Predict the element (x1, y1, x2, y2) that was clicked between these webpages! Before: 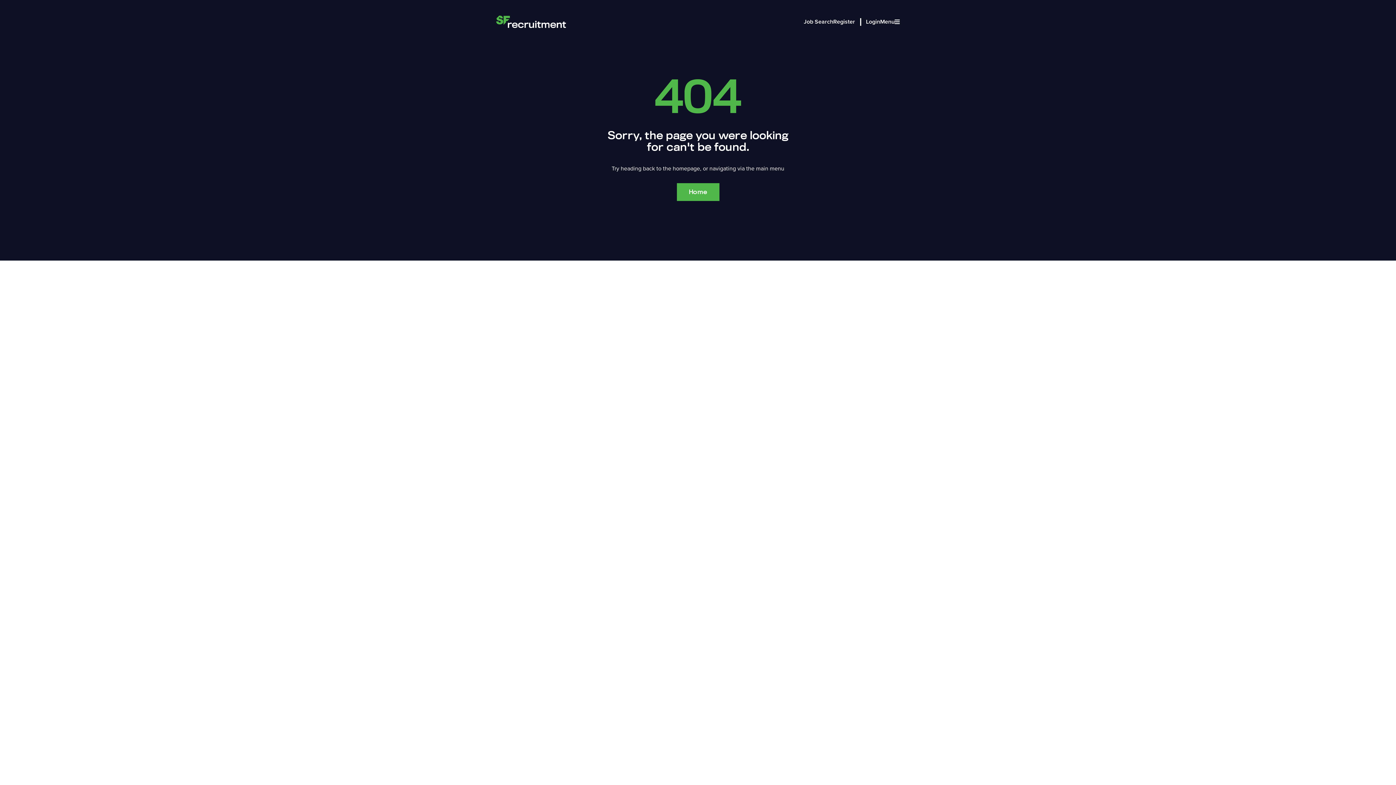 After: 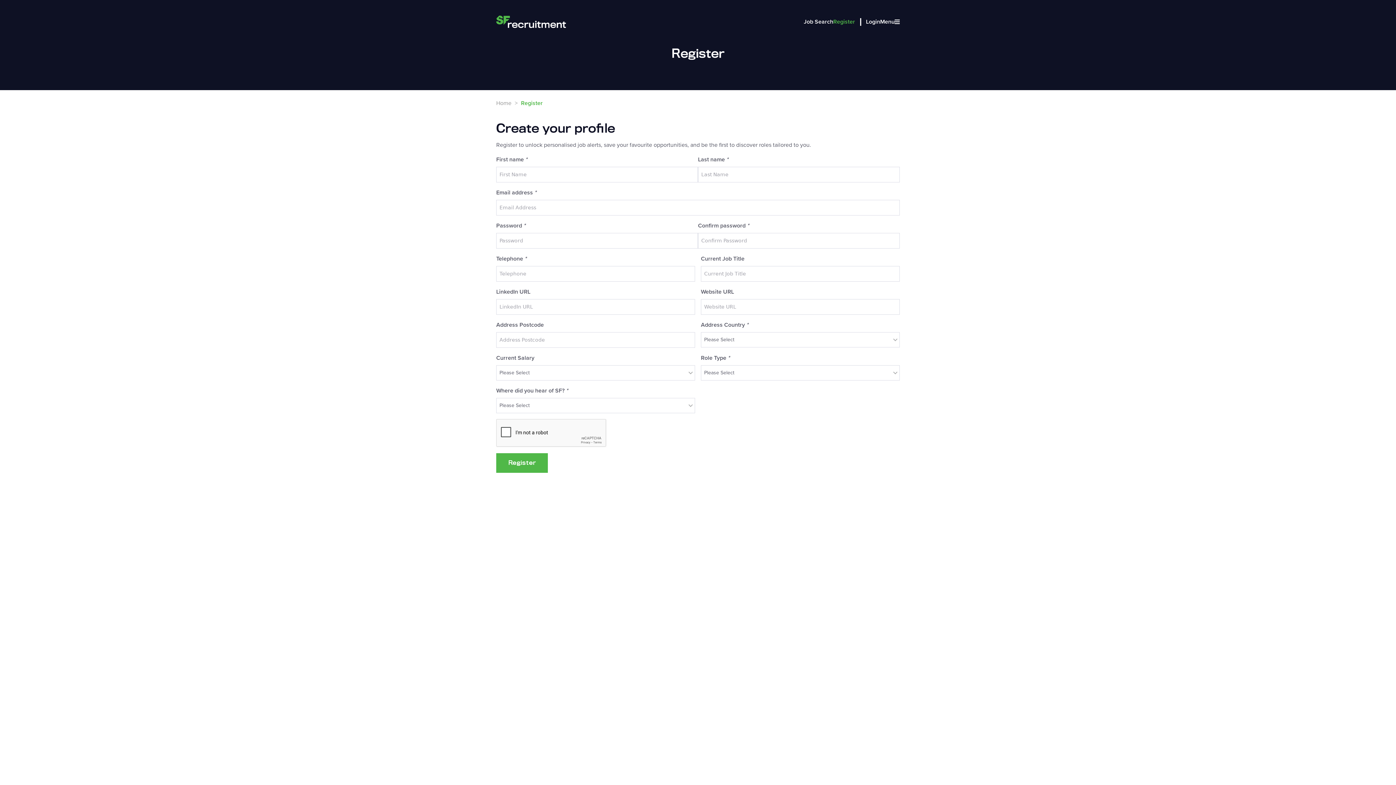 Action: bbox: (833, 17, 861, 25) label: Register 